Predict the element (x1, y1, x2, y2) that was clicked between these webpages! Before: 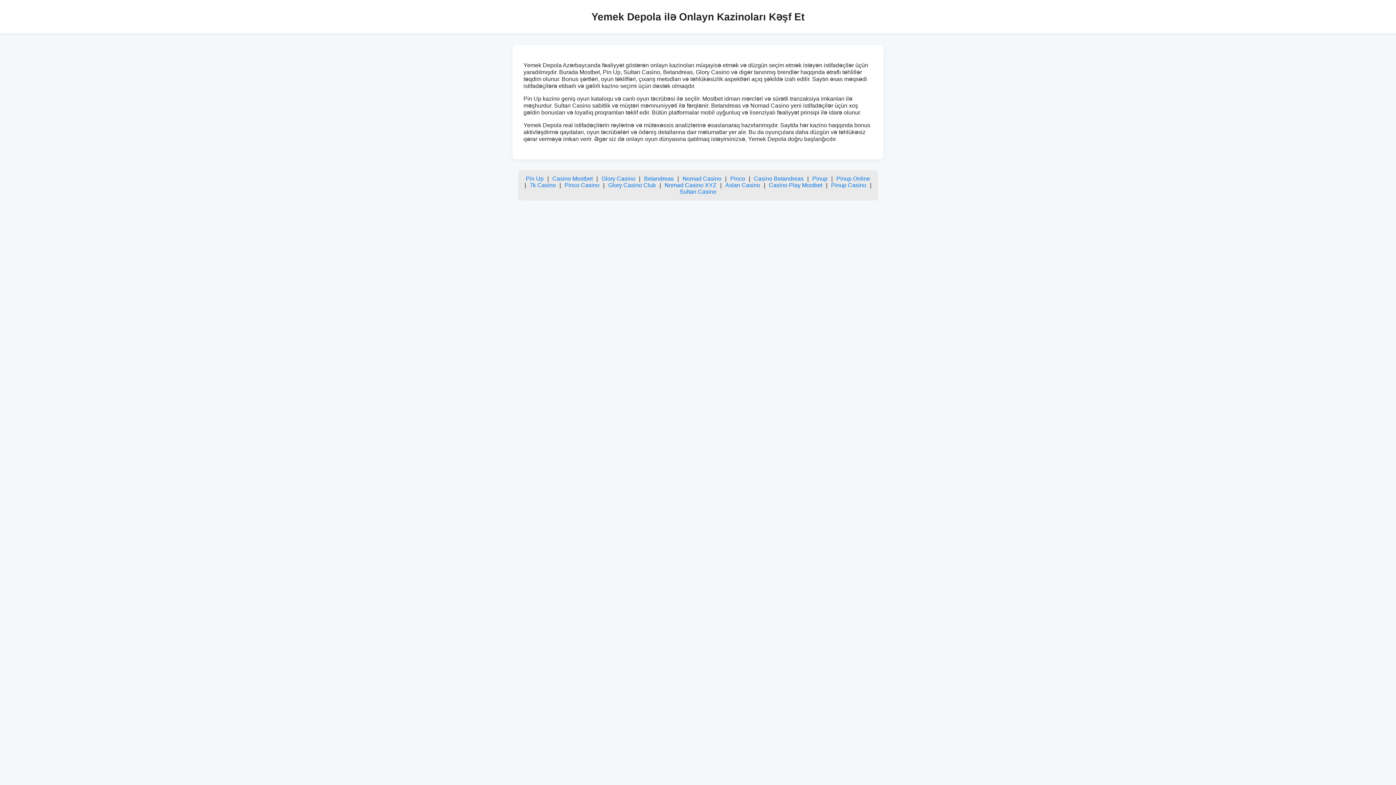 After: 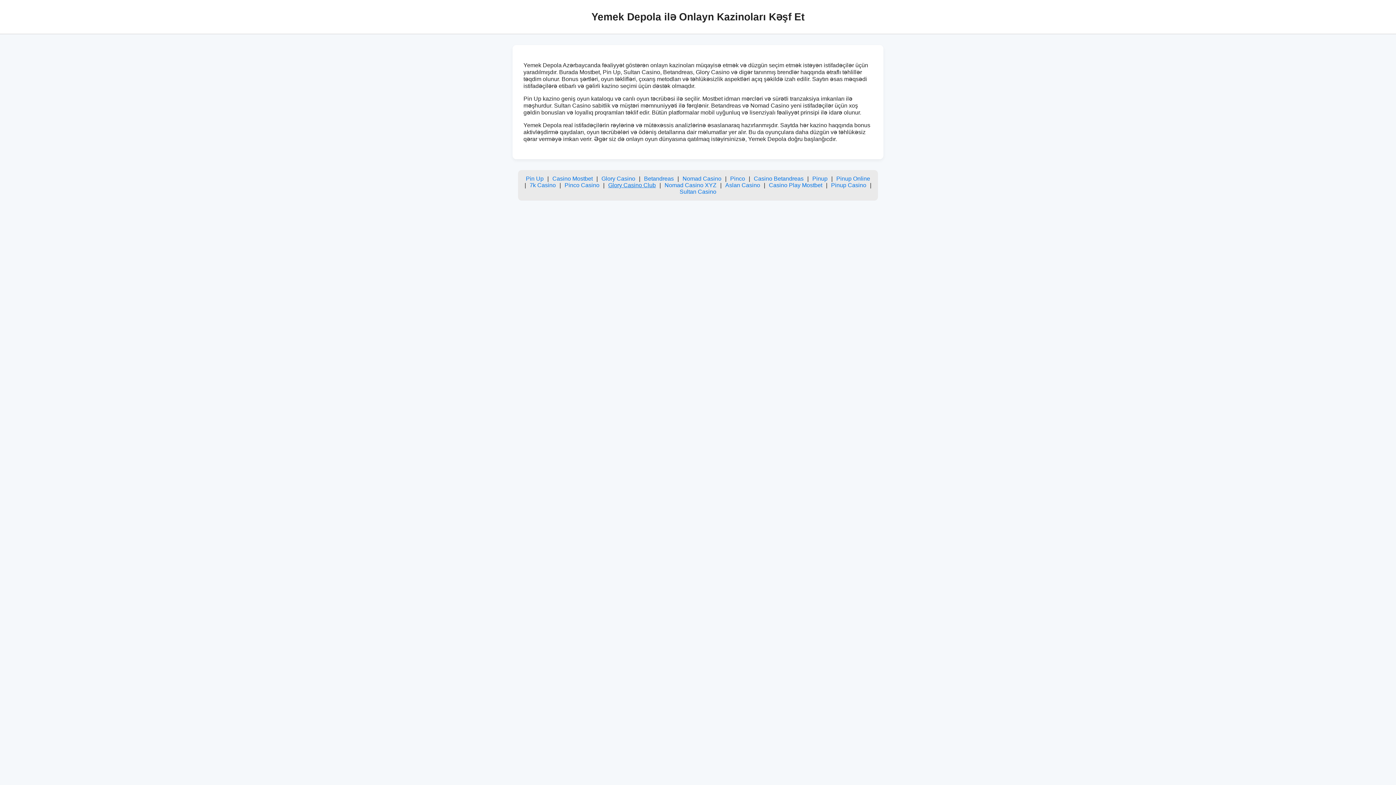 Action: bbox: (608, 182, 656, 188) label: Glory Casino Club